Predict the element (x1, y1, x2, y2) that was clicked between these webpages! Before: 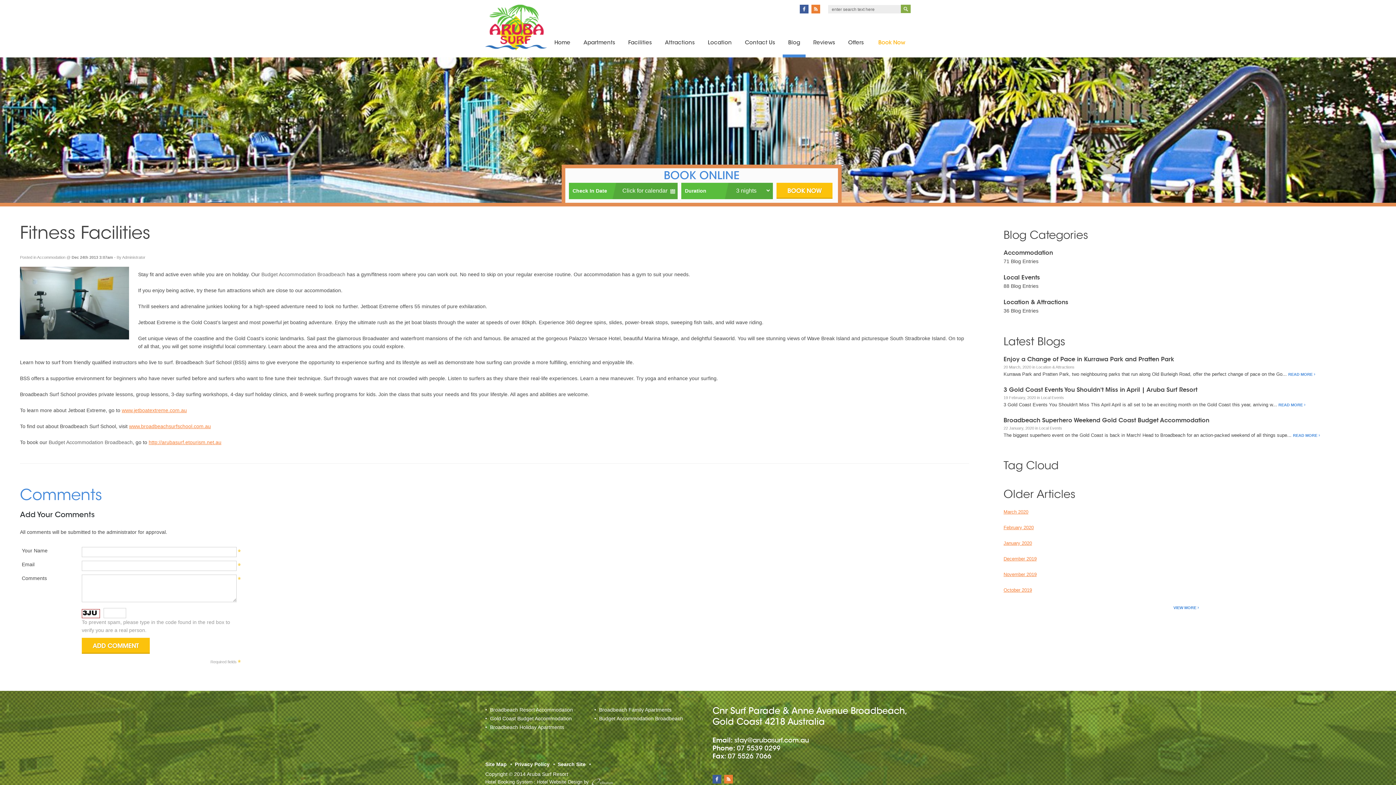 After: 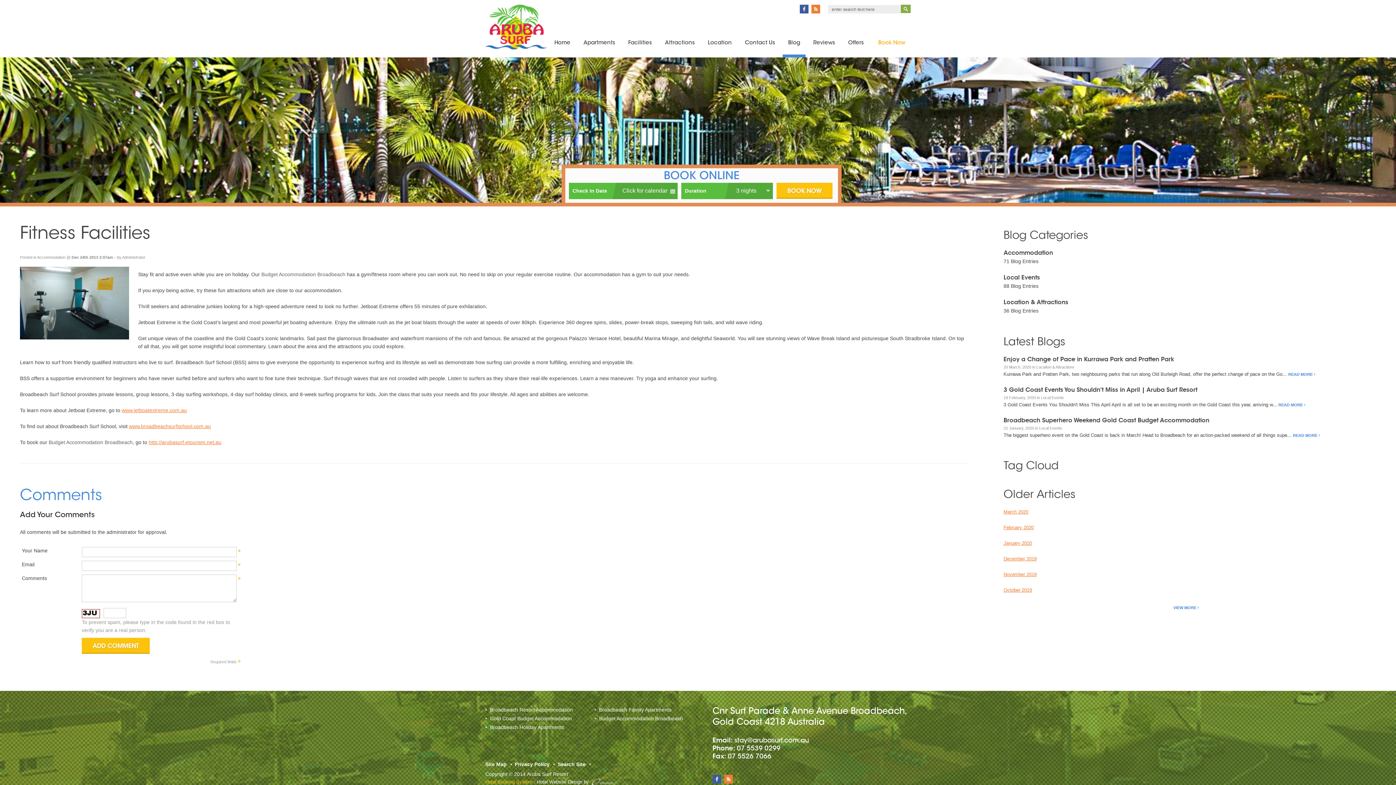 Action: label: Hotel Booking System bbox: (485, 779, 532, 785)